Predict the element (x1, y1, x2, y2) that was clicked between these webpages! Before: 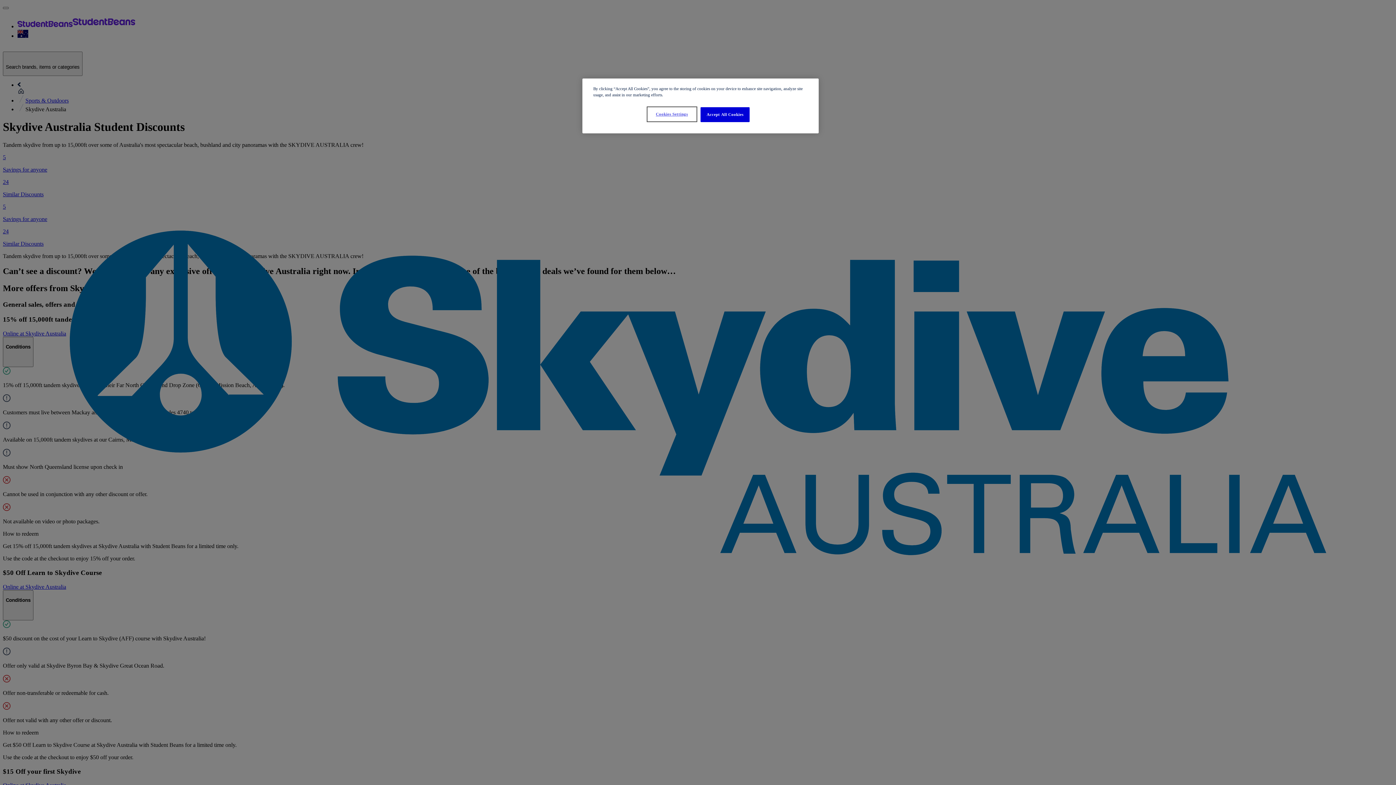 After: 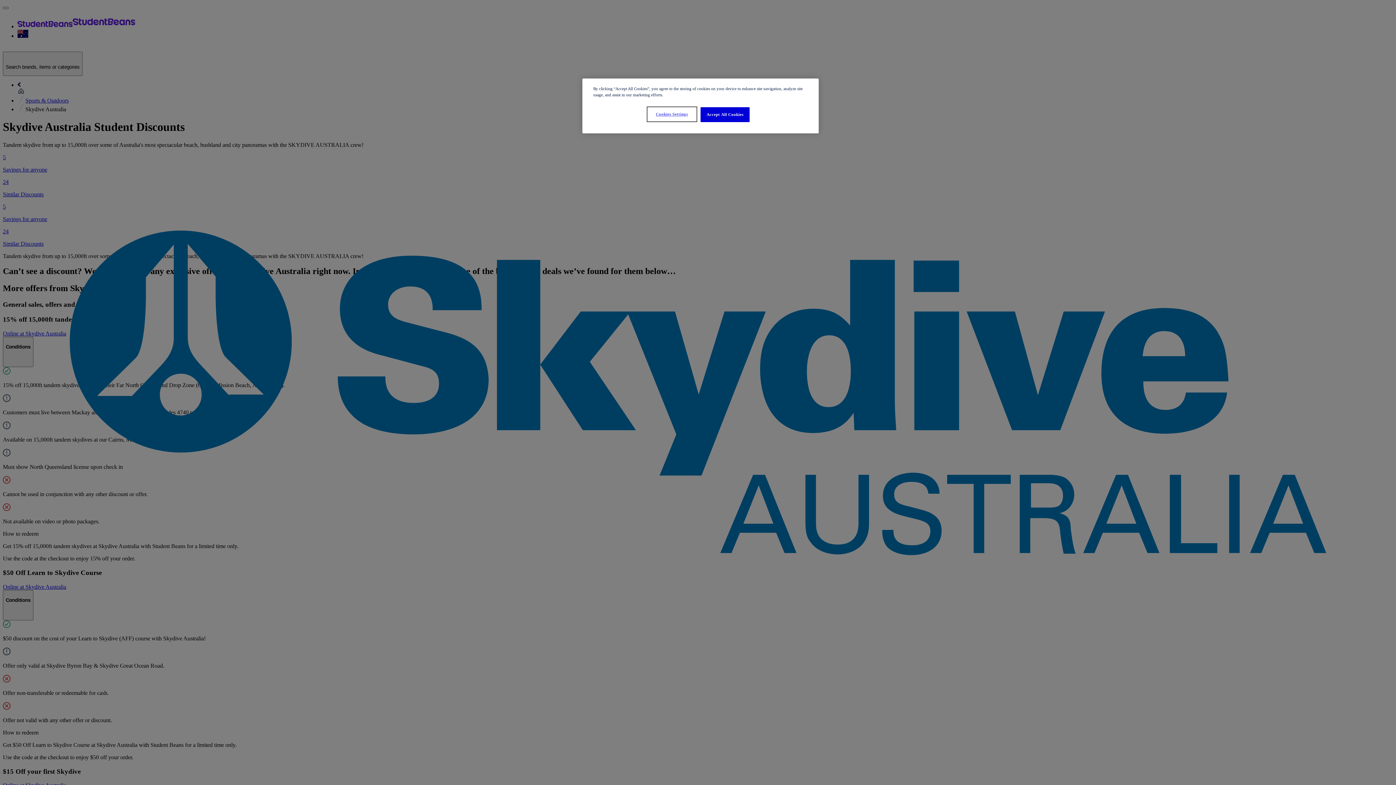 Action: bbox: (647, 107, 696, 121) label: Cookies Settings